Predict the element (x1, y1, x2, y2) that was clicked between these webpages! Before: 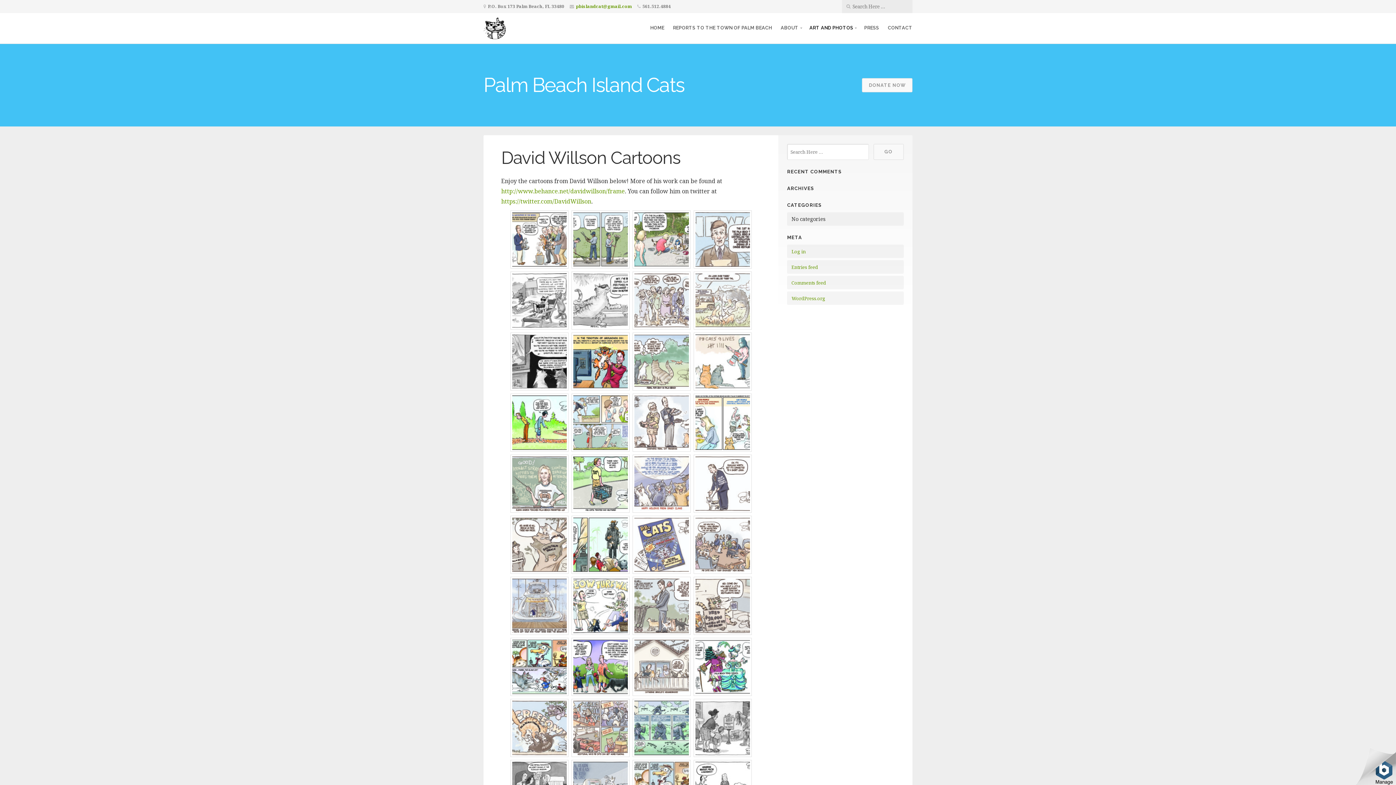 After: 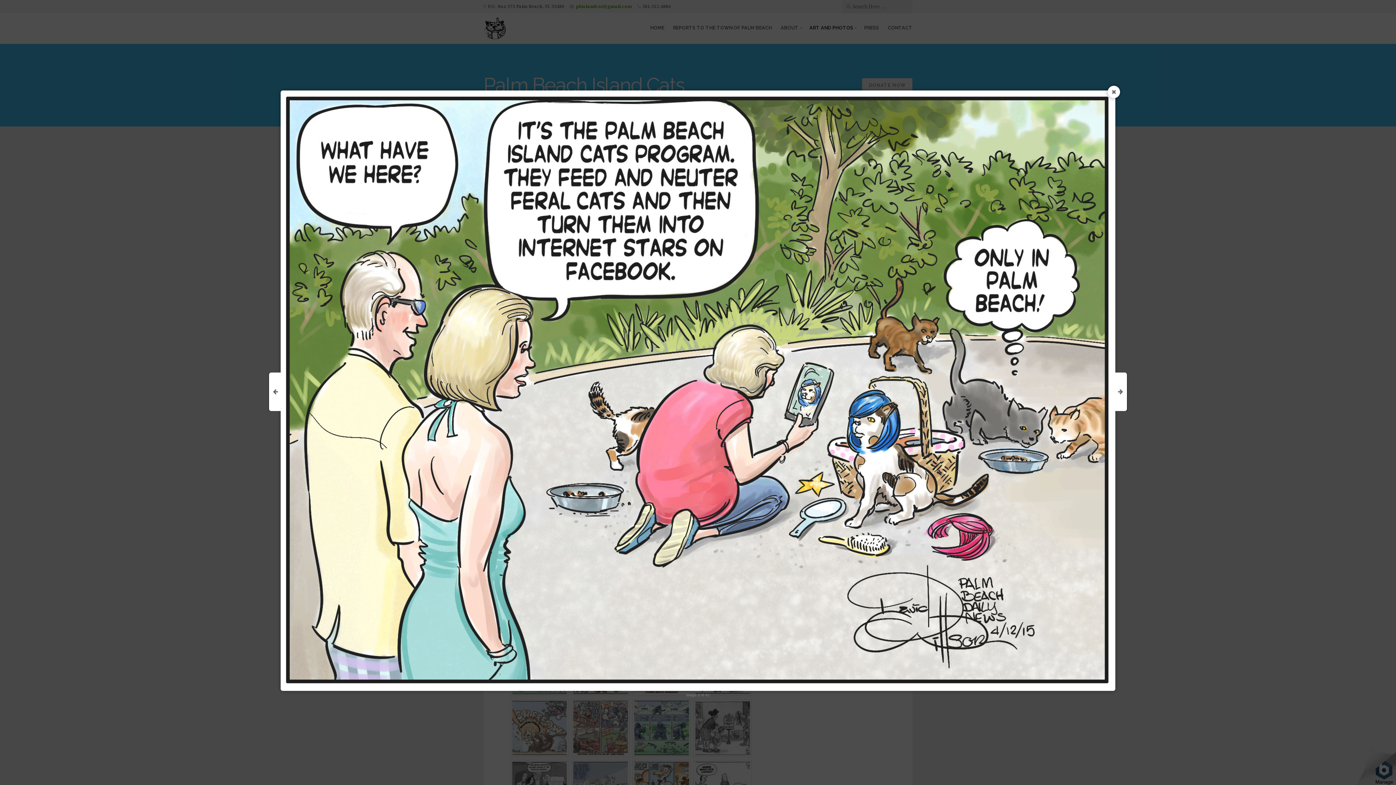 Action: bbox: (634, 212, 688, 266)